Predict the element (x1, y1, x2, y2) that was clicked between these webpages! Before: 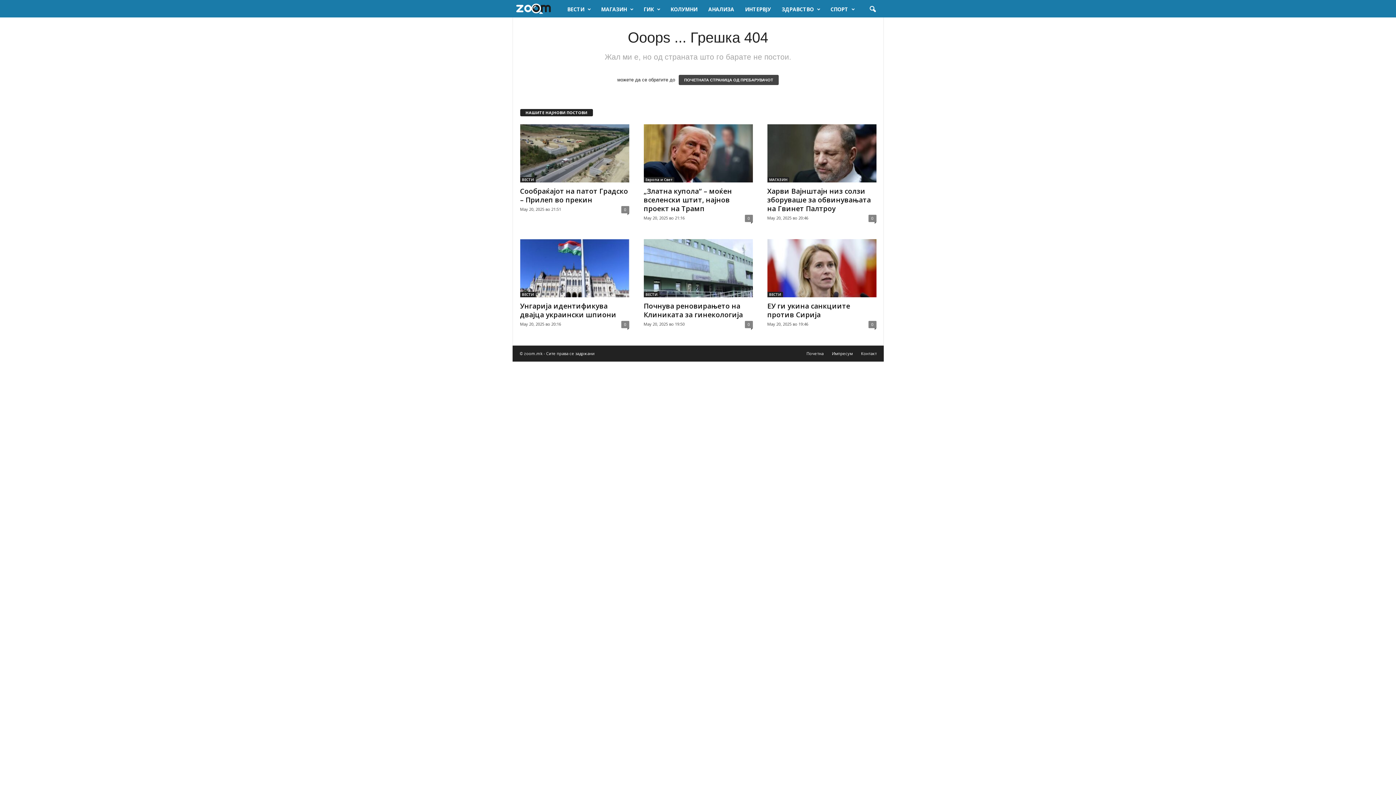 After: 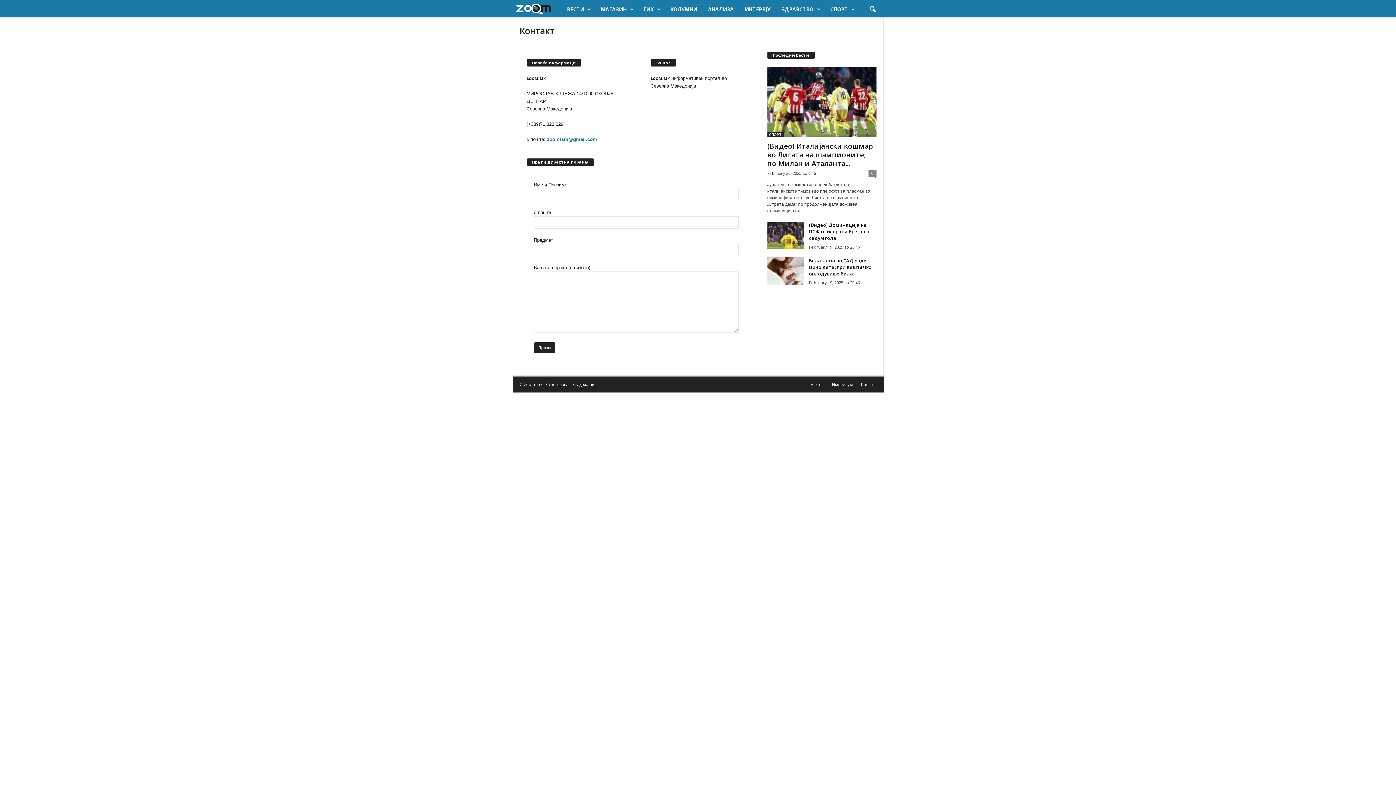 Action: bbox: (857, 350, 876, 356) label: Контакт